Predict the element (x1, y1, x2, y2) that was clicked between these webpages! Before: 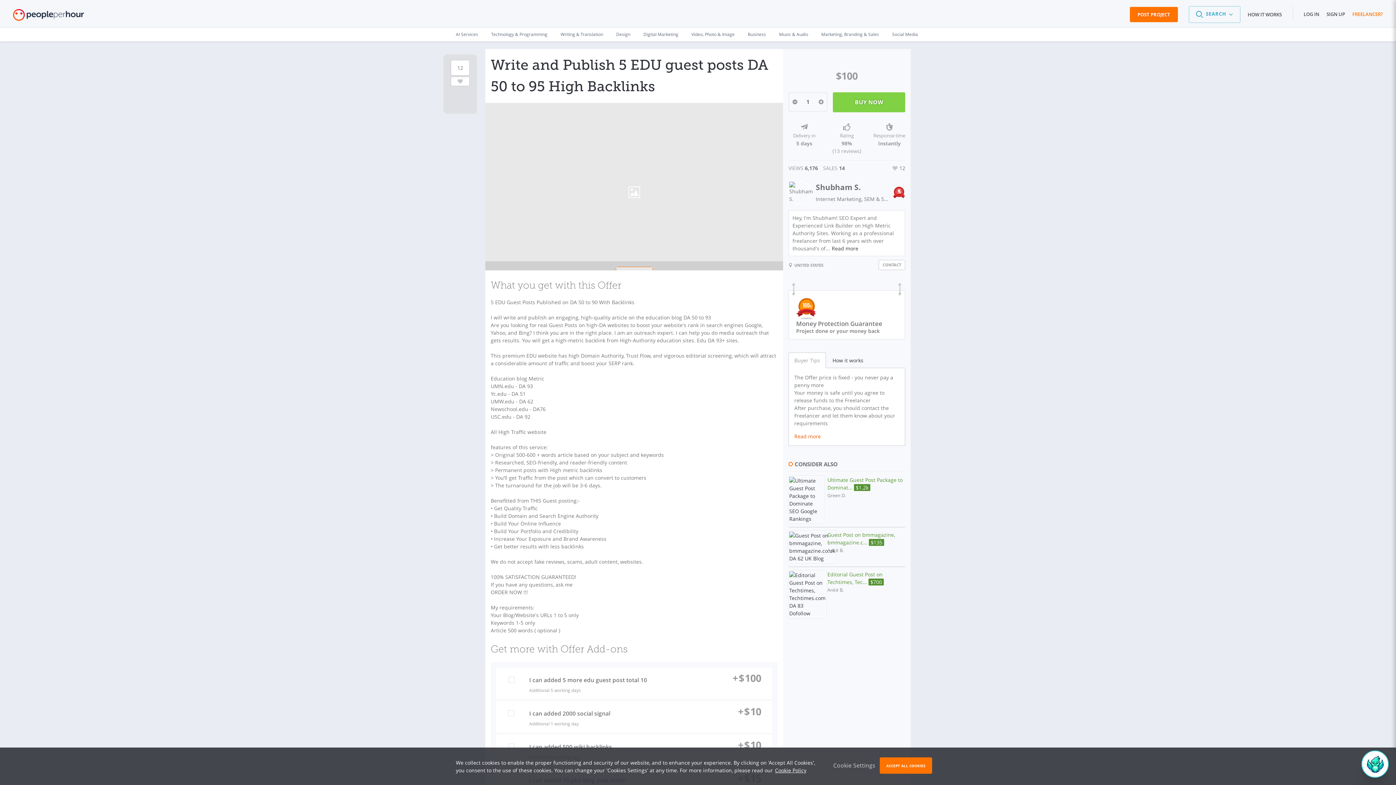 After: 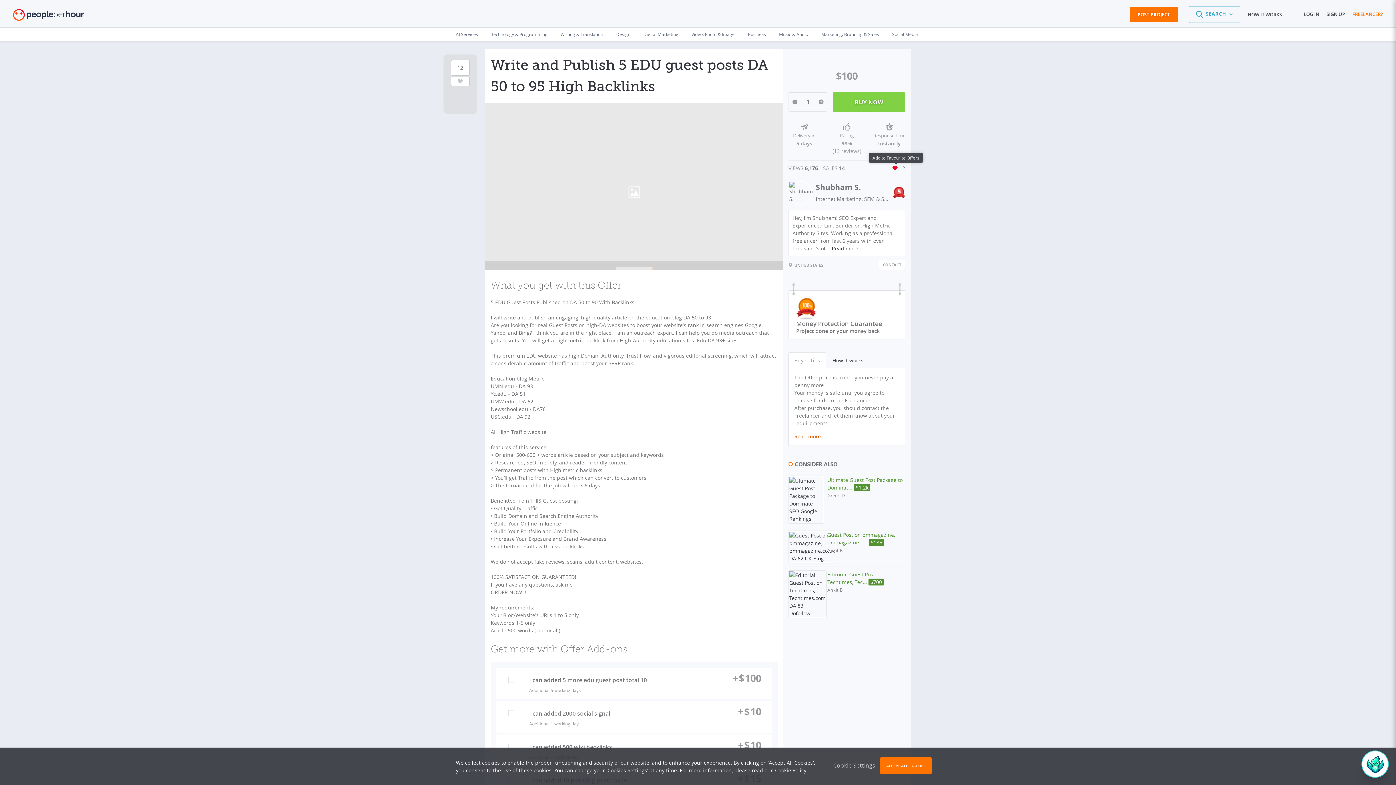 Action: bbox: (892, 165, 899, 170)